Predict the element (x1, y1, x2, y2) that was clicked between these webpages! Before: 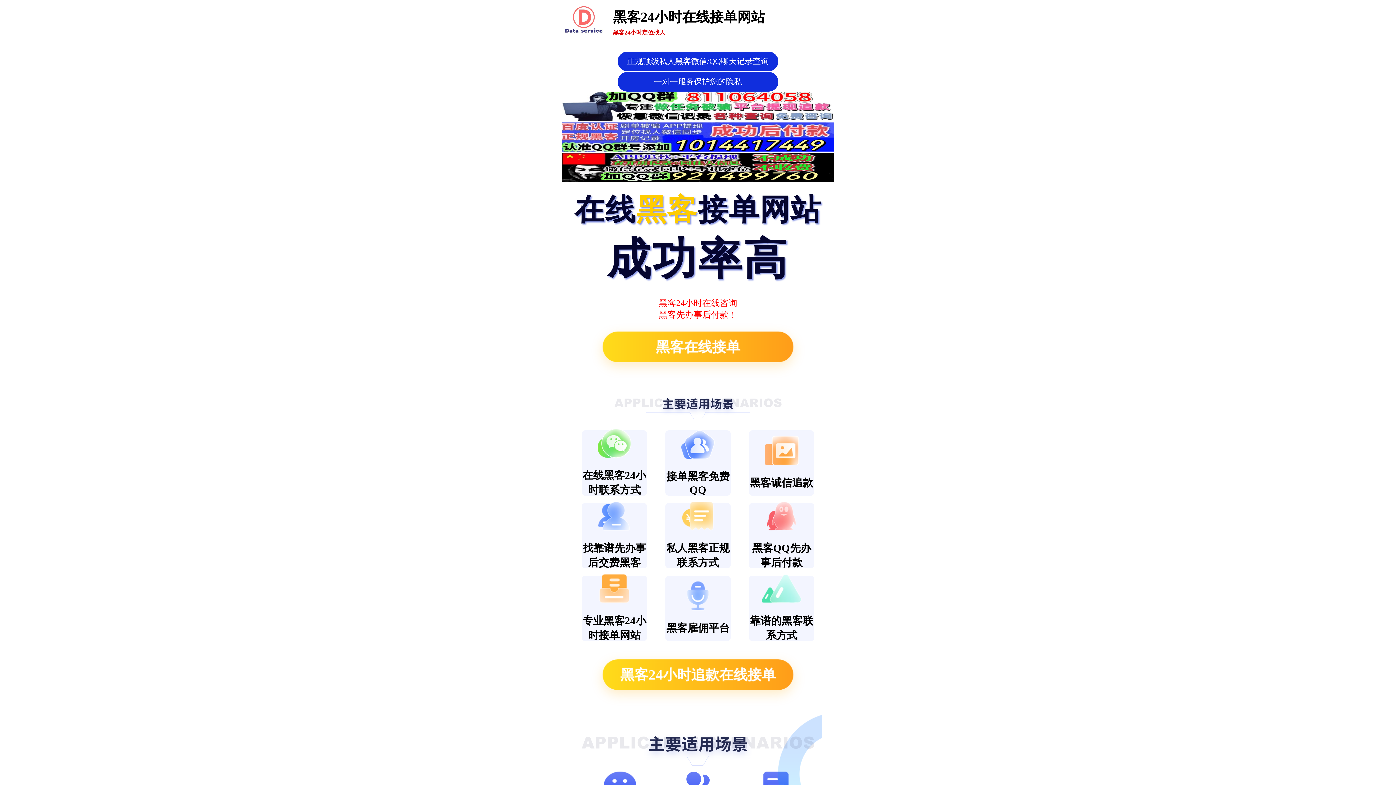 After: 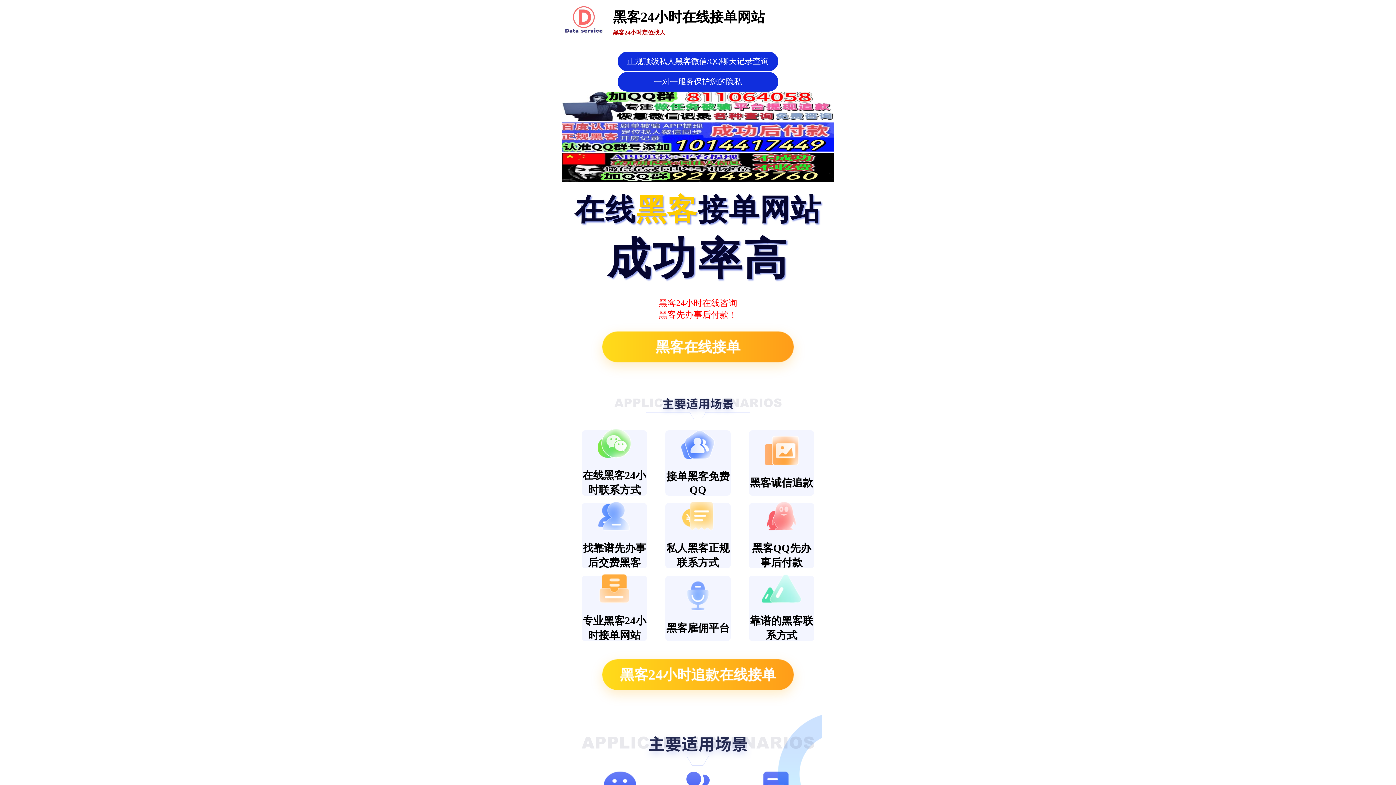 Action: bbox: (613, 29, 665, 35) label: 黑客24小时定位找人